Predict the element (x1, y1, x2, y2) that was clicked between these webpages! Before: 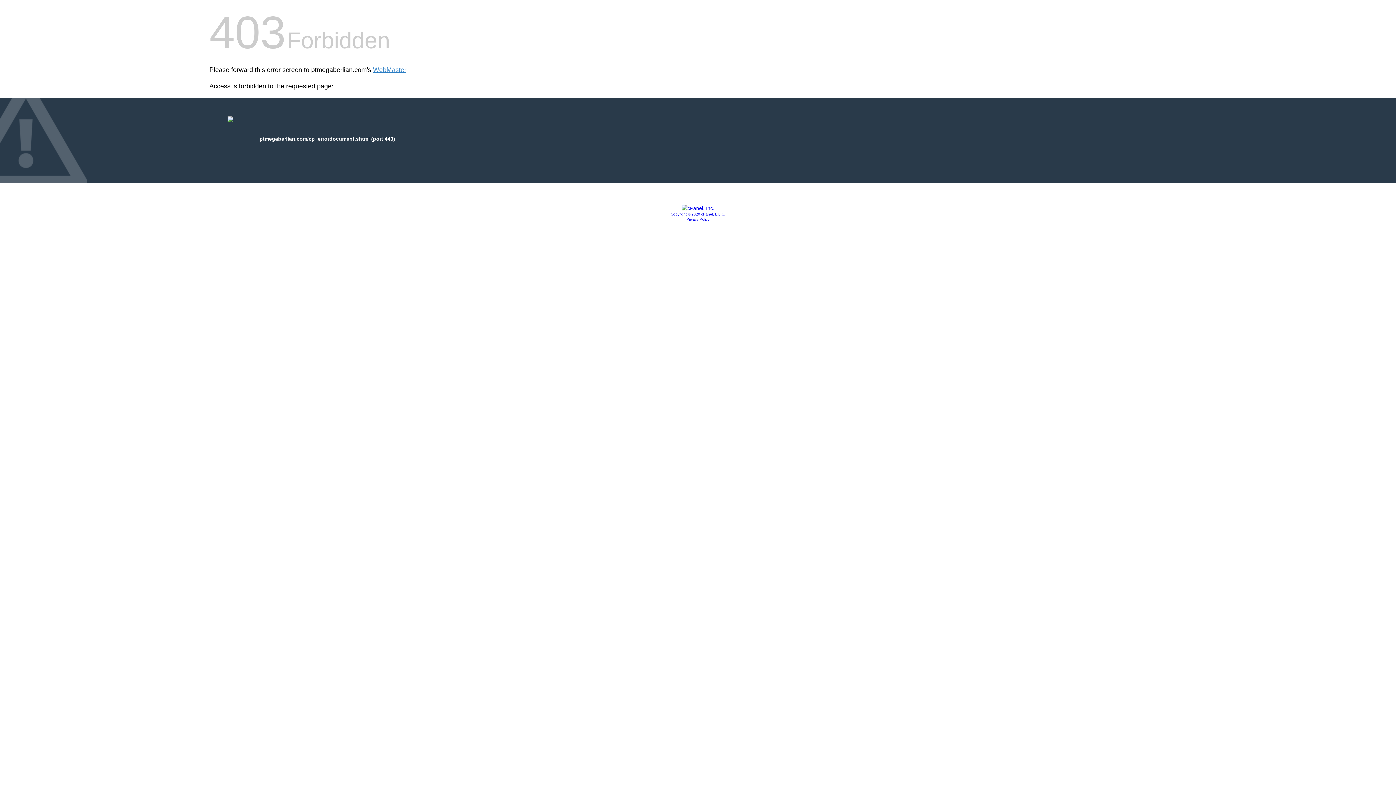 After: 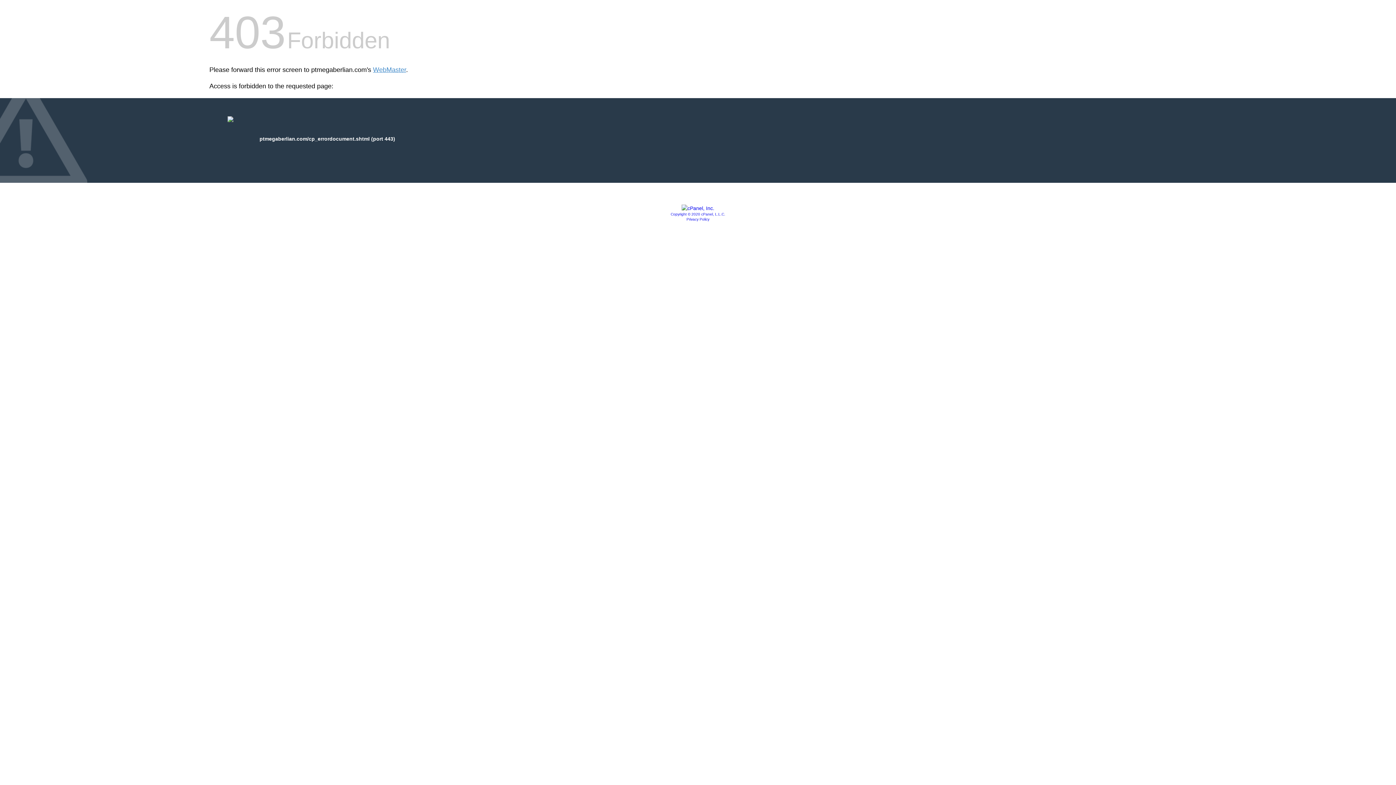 Action: bbox: (681, 205, 714, 211)